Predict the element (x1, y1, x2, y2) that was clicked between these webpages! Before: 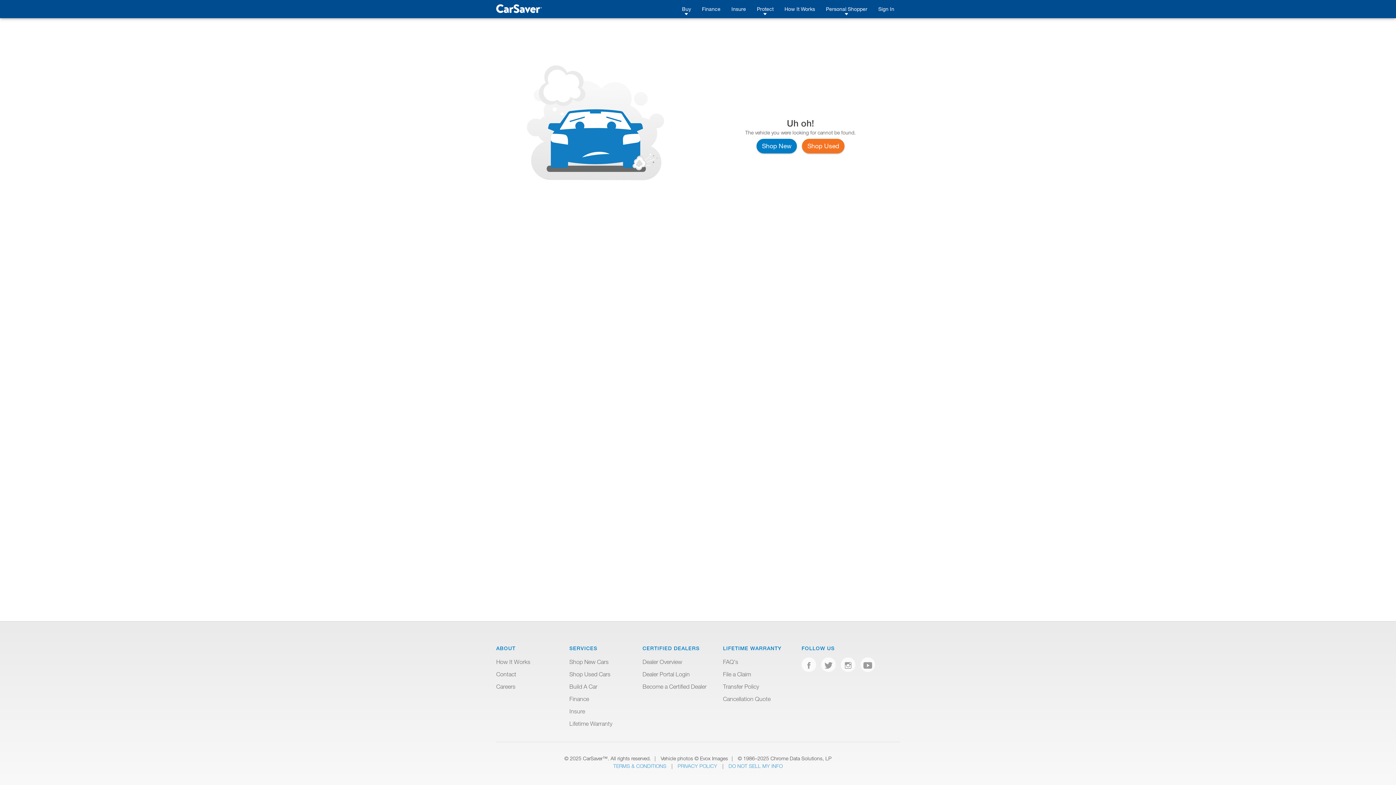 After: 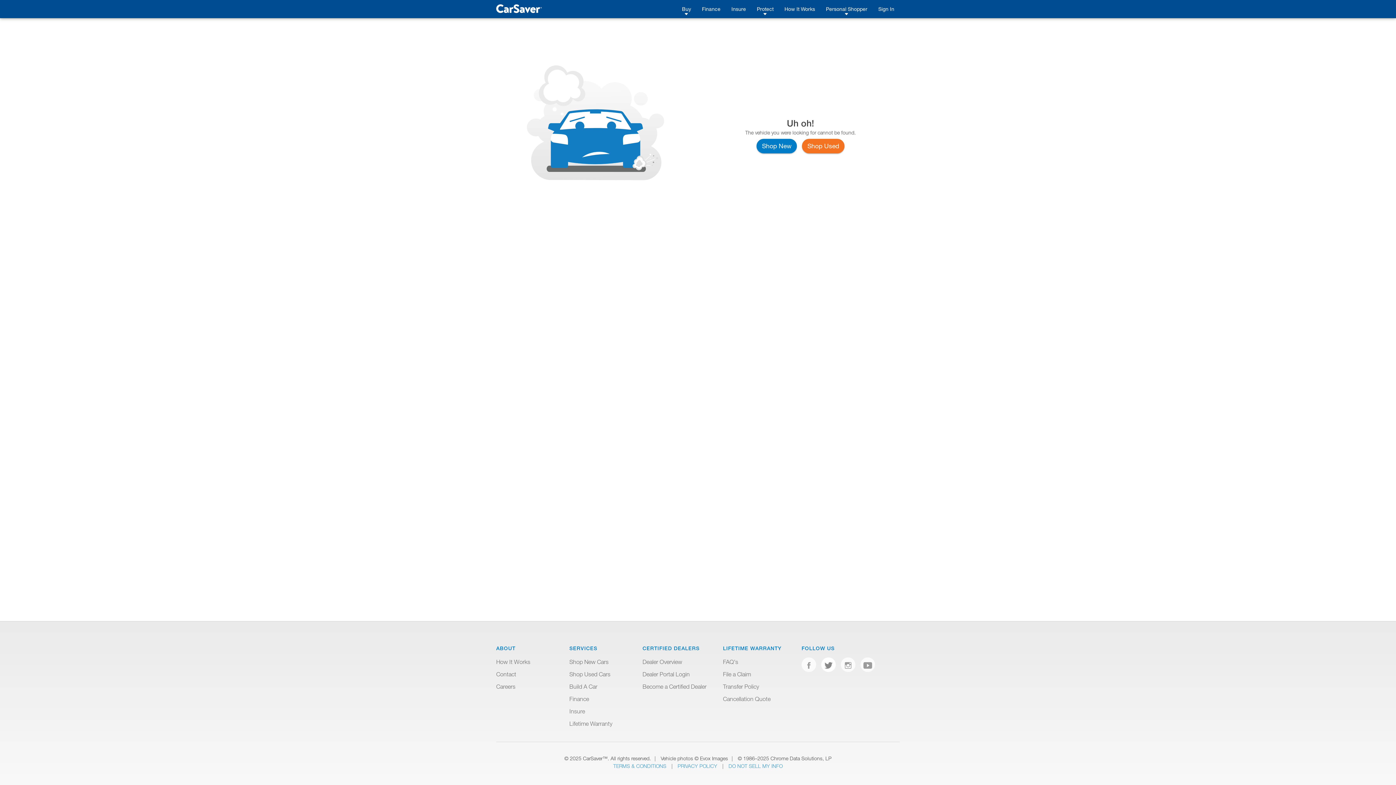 Action: bbox: (821, 657, 836, 672)